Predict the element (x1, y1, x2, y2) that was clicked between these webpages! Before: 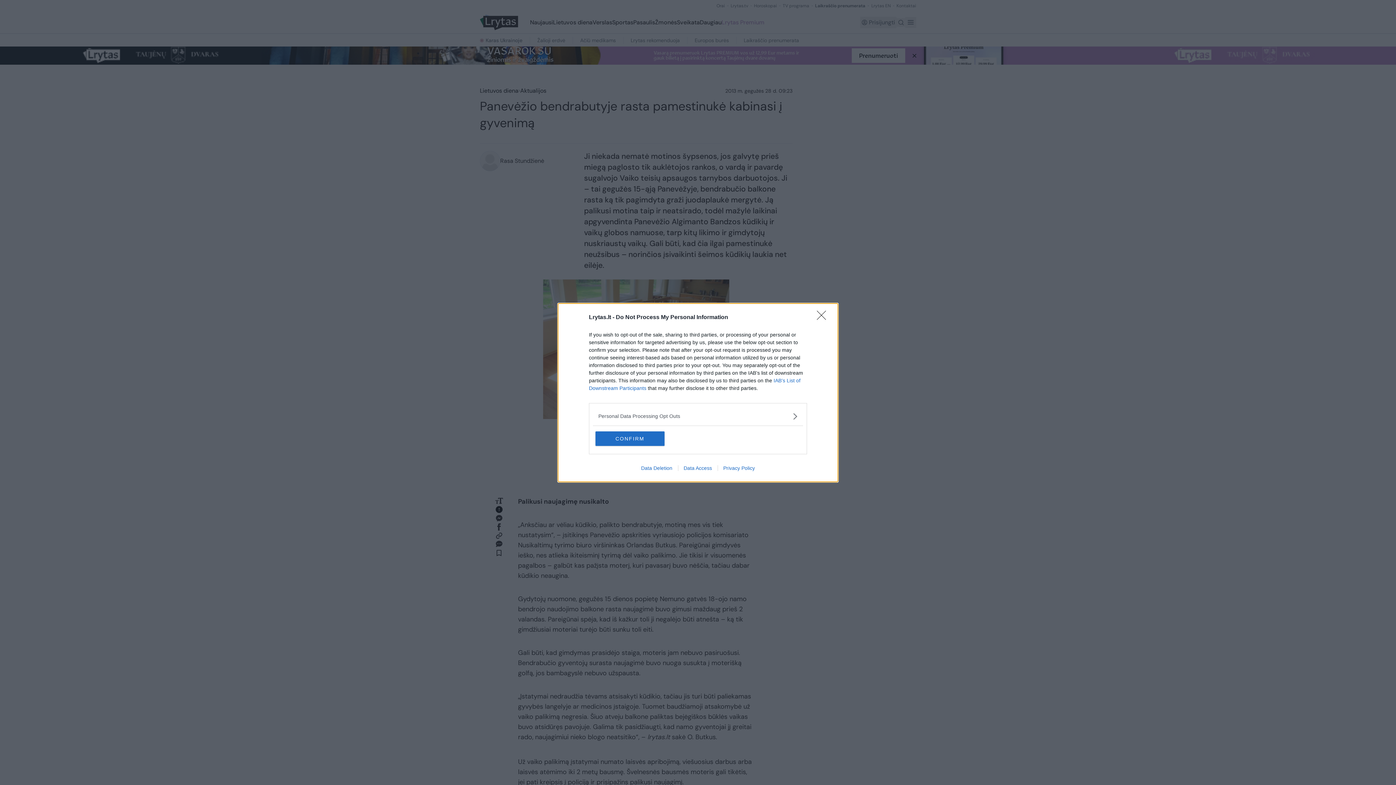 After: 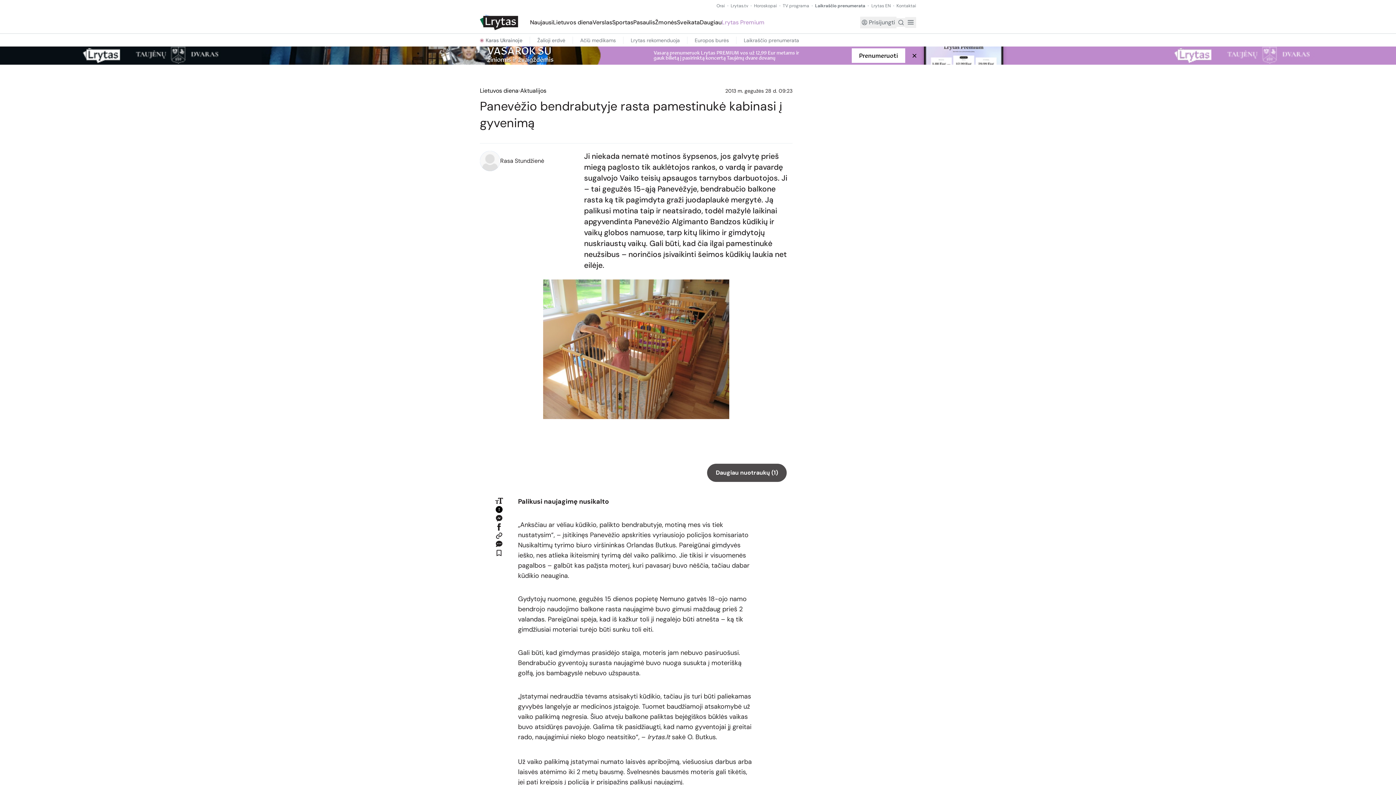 Action: label: CONFIRM bbox: (595, 431, 664, 446)